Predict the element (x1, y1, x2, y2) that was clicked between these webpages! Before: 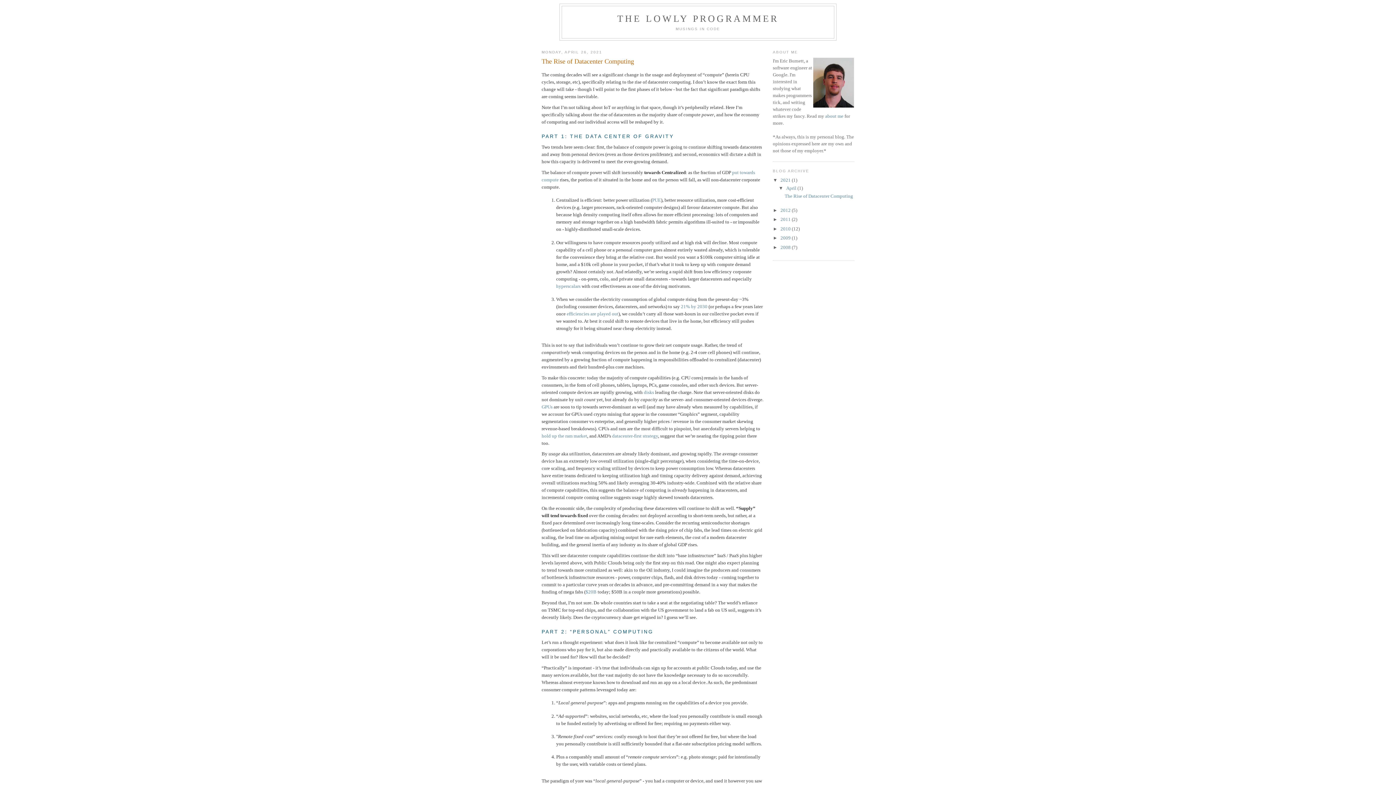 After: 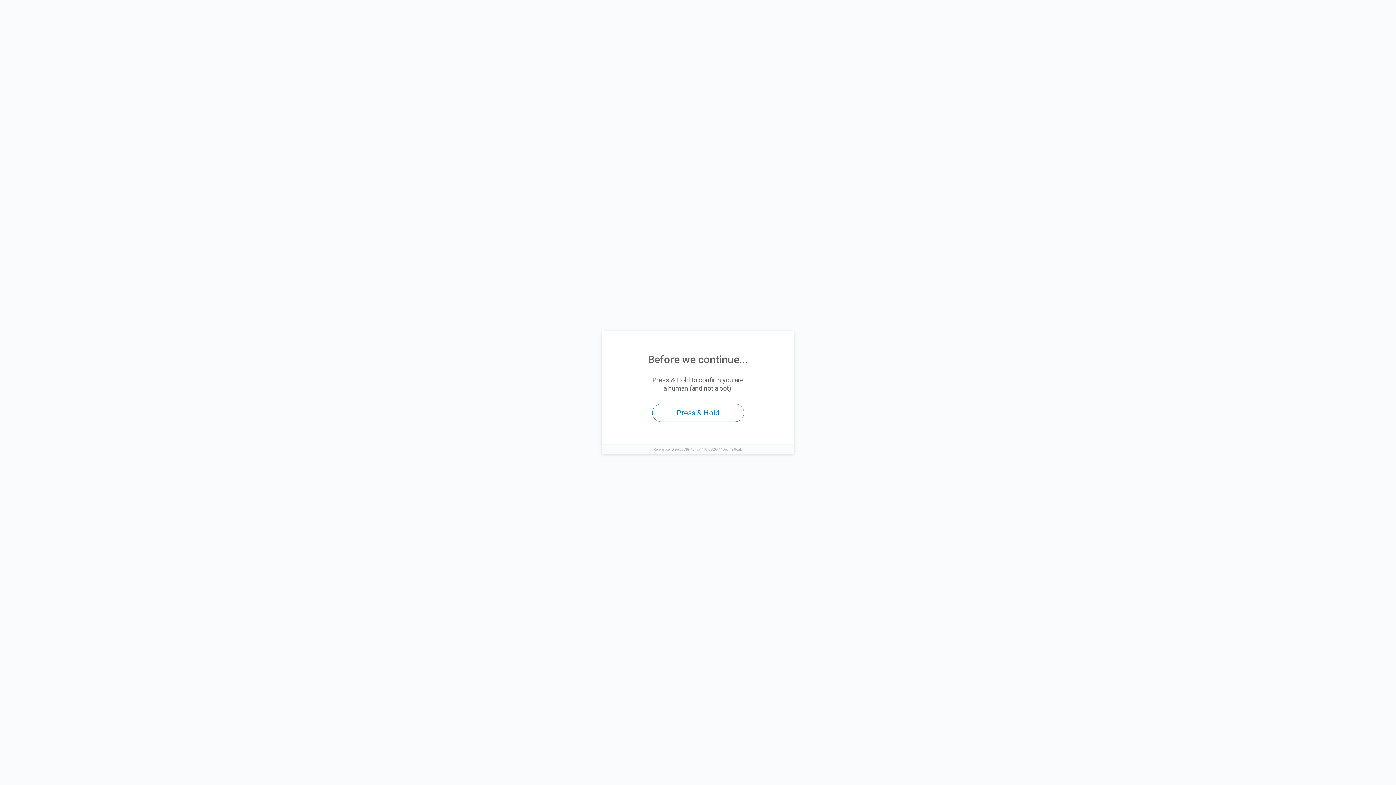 Action: bbox: (541, 433, 587, 438) label: hold up the ram market